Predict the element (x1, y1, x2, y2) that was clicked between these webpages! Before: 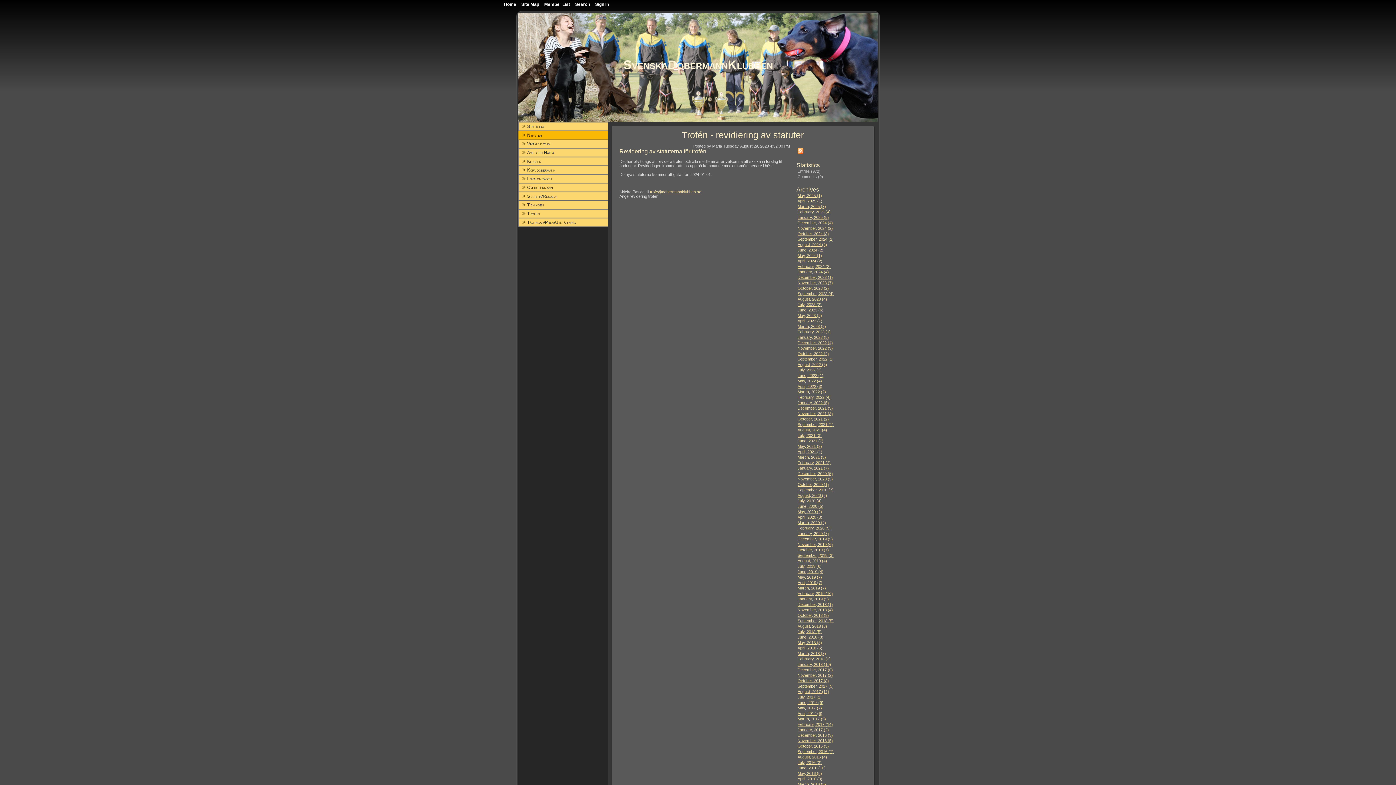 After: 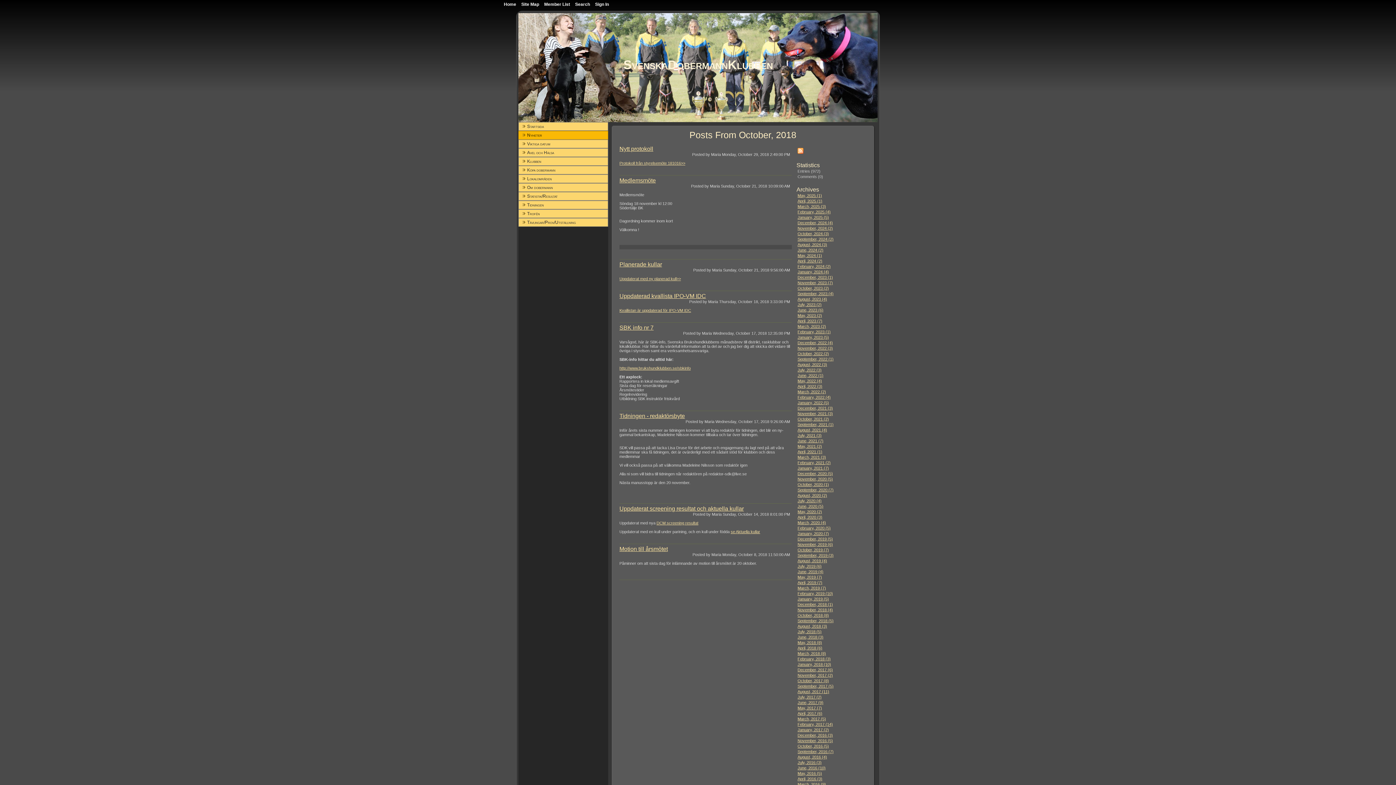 Action: label: October, 2018 (8) bbox: (797, 613, 829, 617)